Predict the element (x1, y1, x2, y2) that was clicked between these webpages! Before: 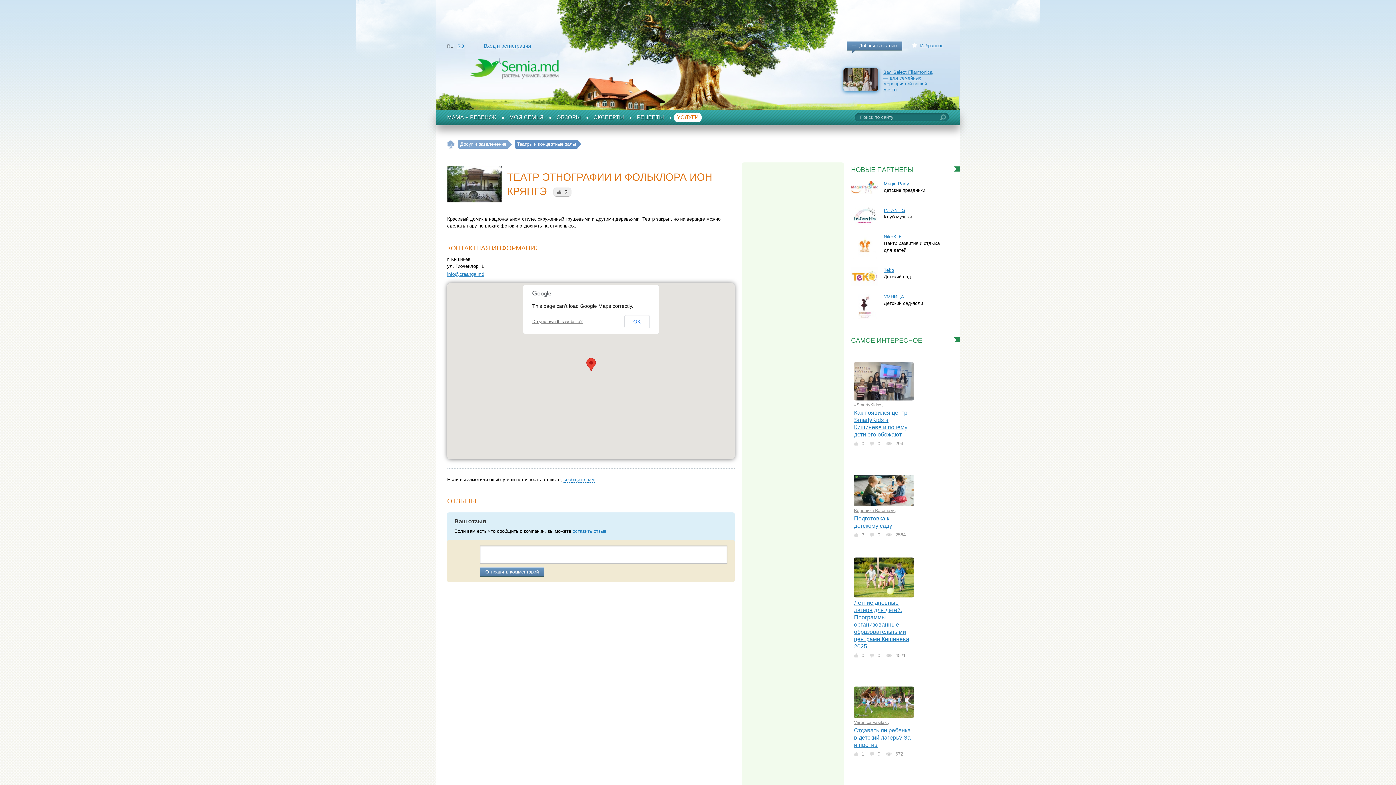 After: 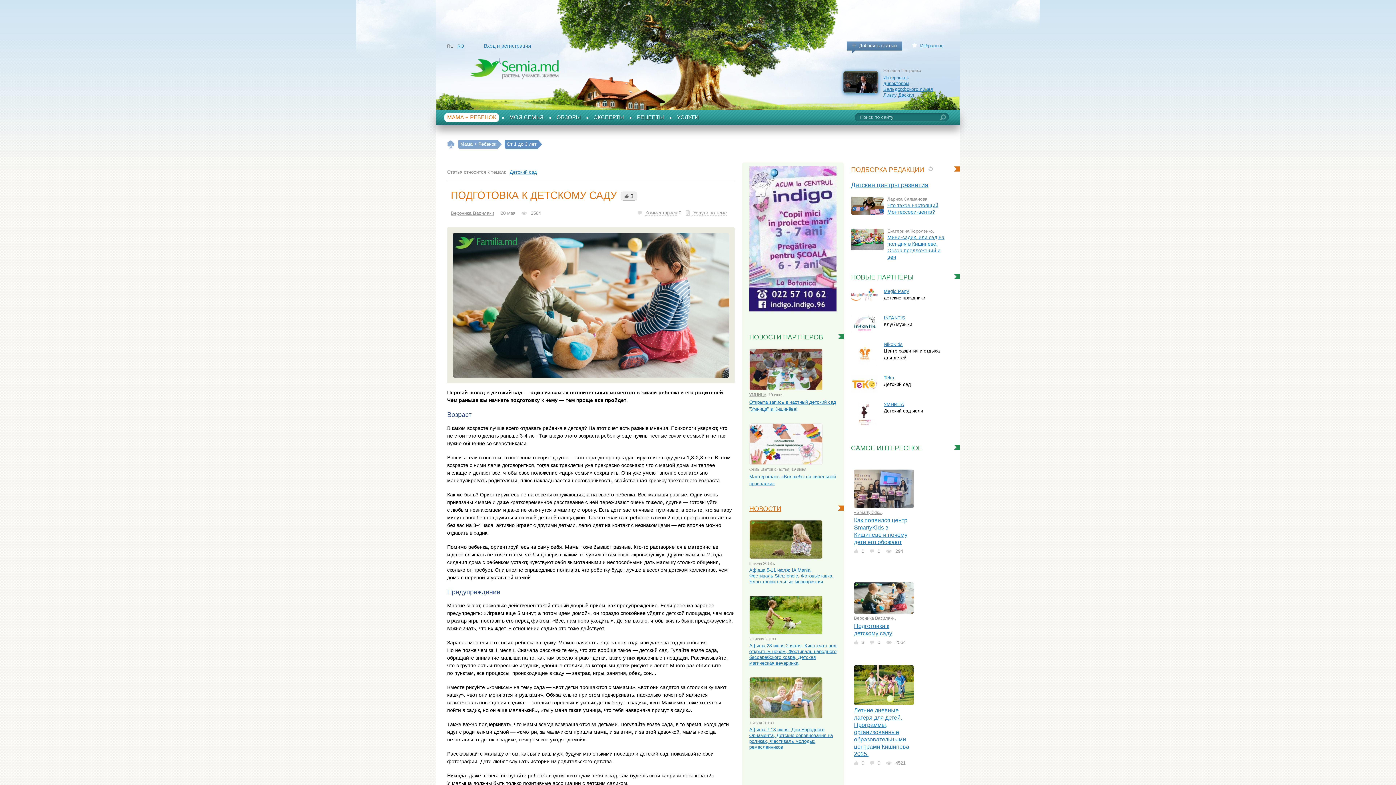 Action: label:   bbox: (854, 457, 914, 506)